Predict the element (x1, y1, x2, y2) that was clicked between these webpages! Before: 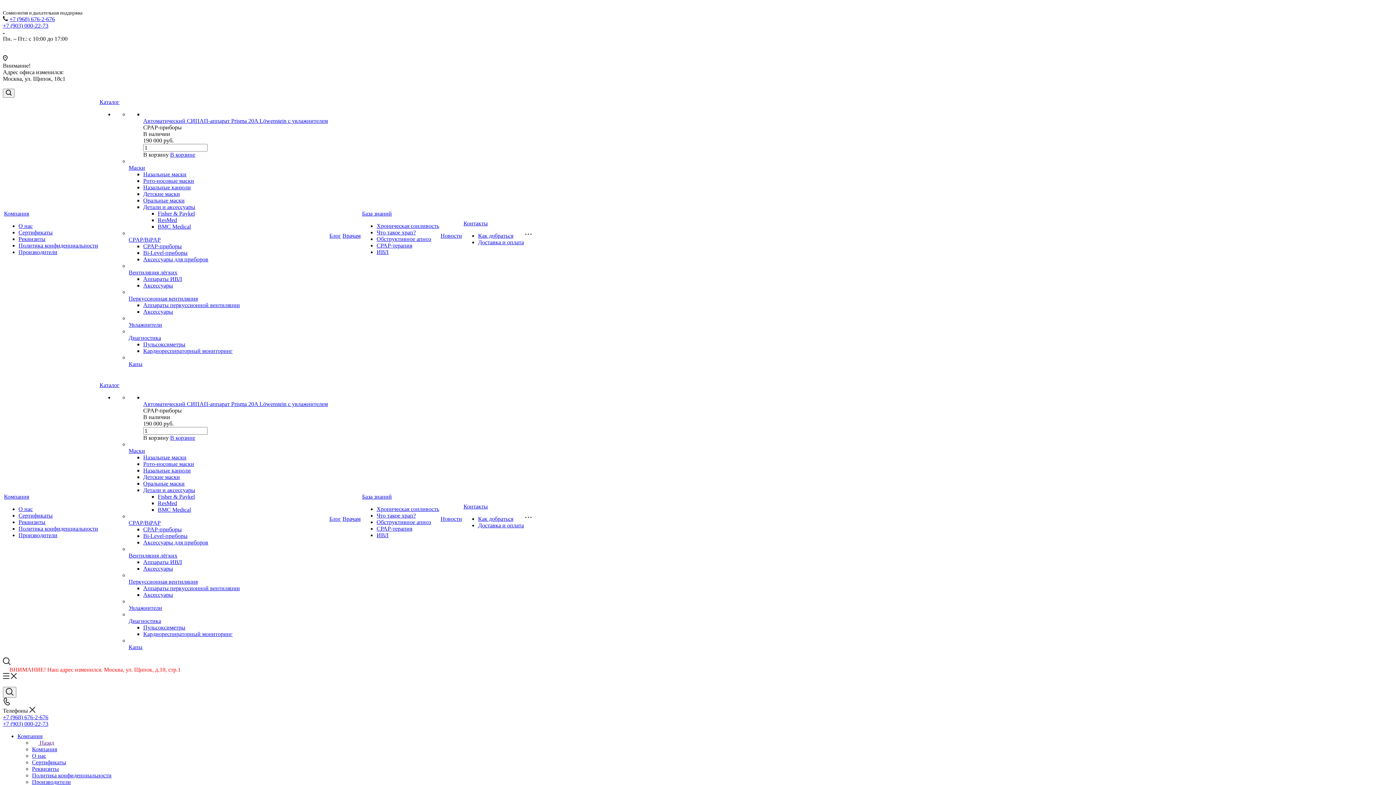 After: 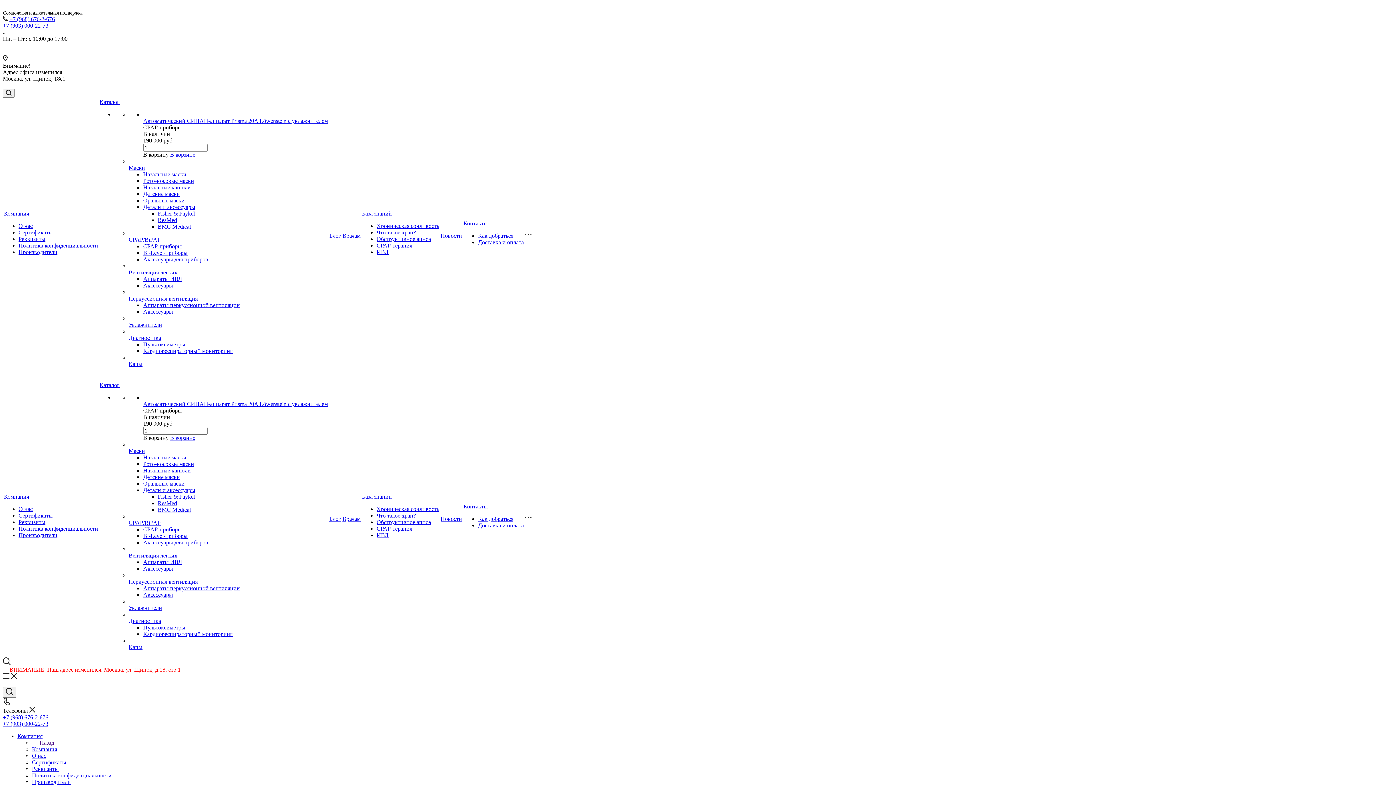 Action: bbox: (128, 361, 142, 367) label: Капы